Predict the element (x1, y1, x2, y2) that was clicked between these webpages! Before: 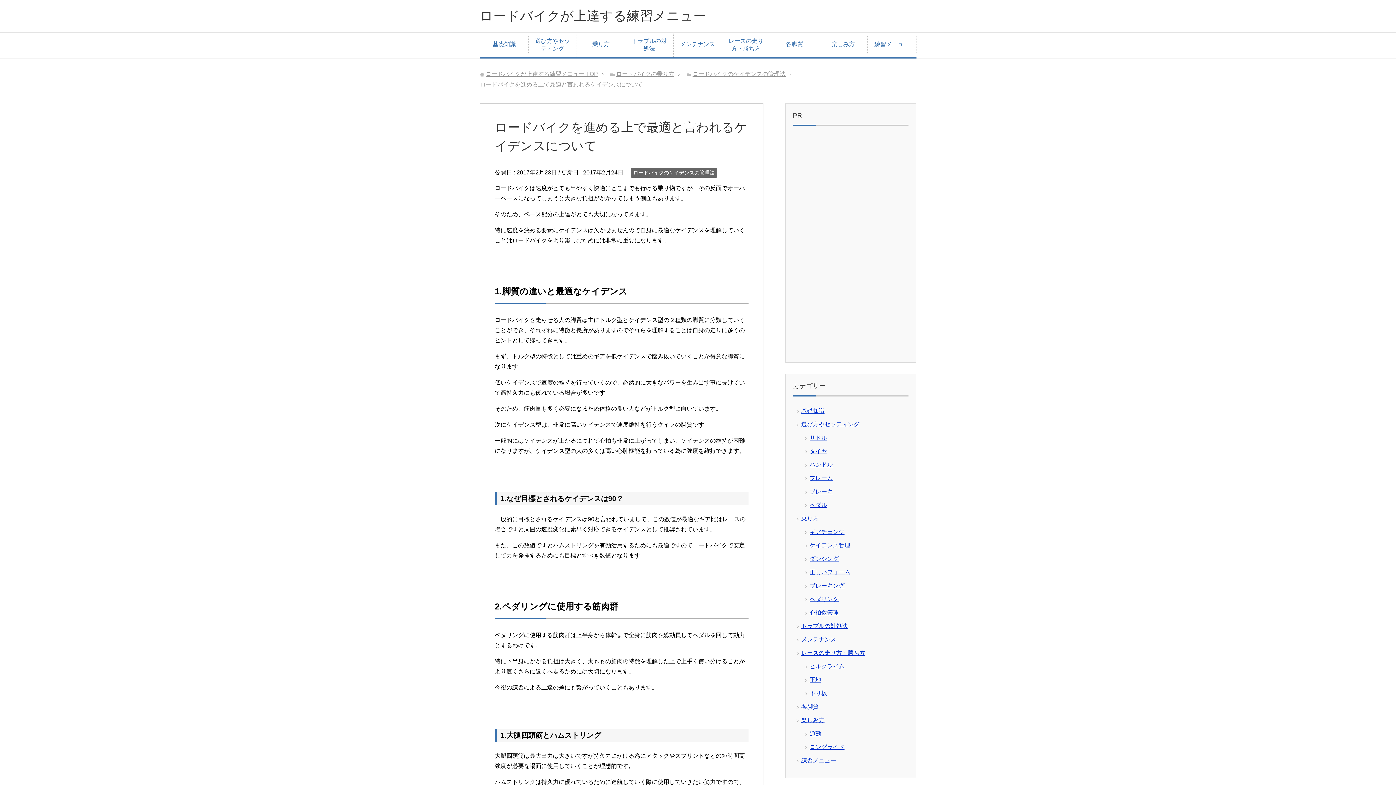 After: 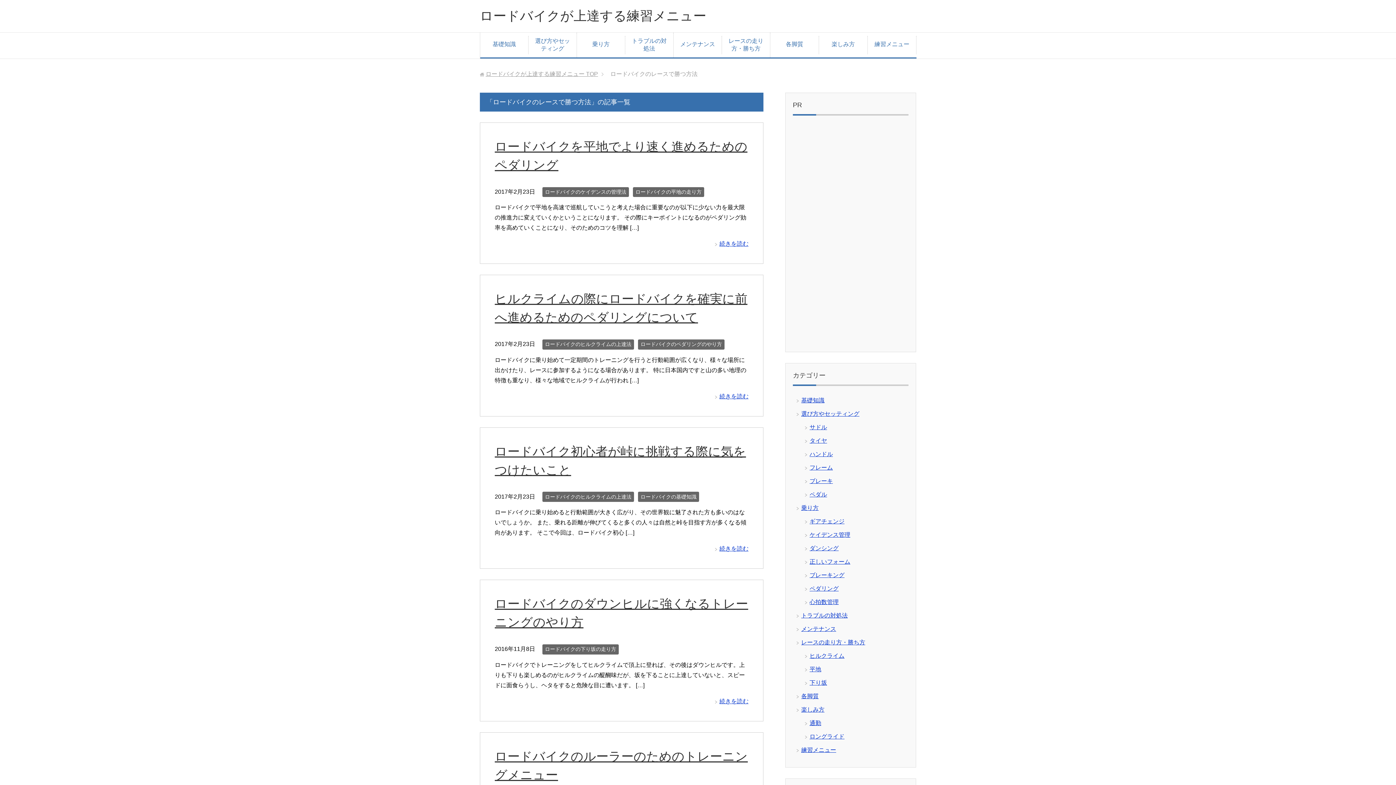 Action: label: レースの走り方・勝ち方 bbox: (801, 650, 865, 656)